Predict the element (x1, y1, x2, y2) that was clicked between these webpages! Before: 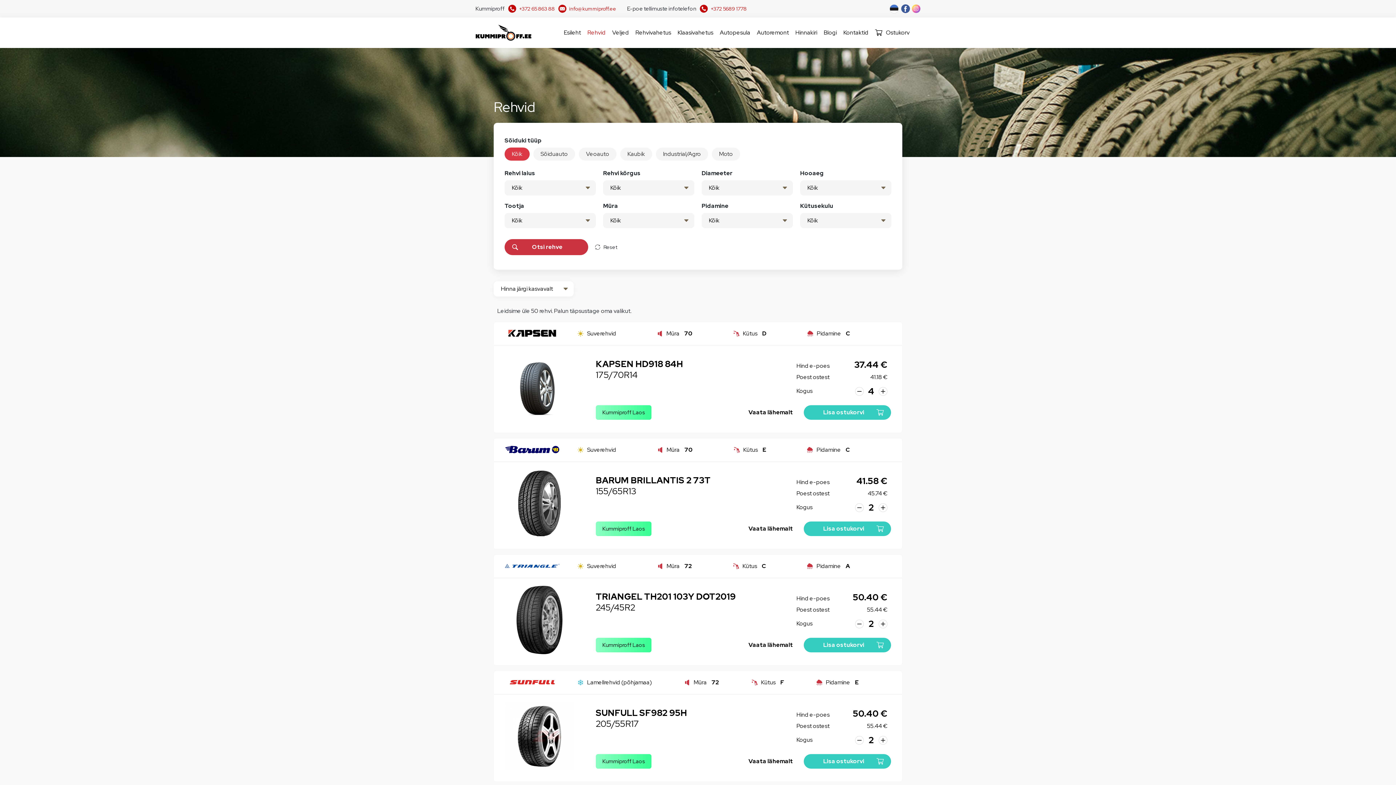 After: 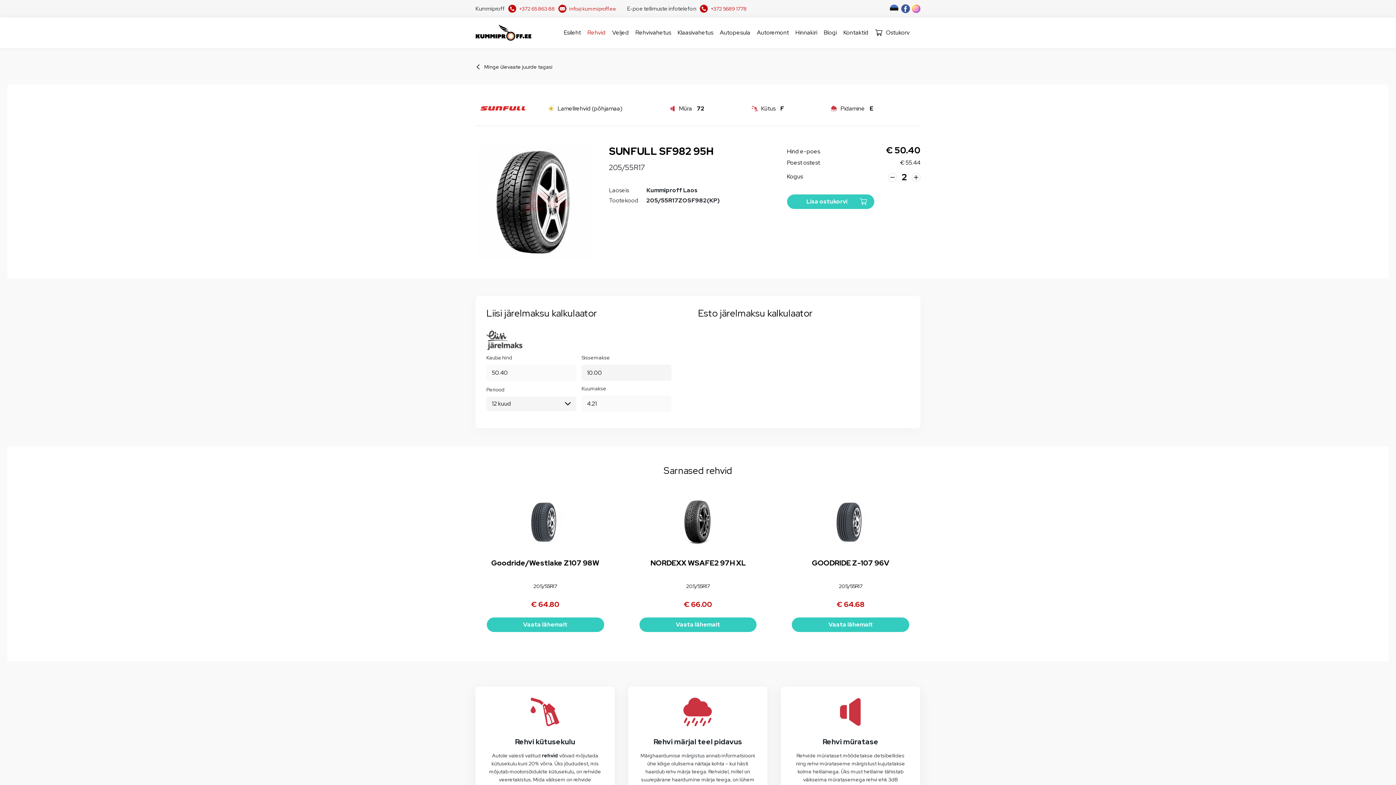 Action: bbox: (493, 671, 902, 782) label: Lamellrehvid (põhjamaa)
Müra 72
Kütus F
Pidamine E
 SUNFULL SF982 95H 205/55R17 Hind e-poes 50.40 € Poest ostest 55.44 € Kogus  2  
Kummiproff Laos
Vaata lähemalt Lisa ostukorvi